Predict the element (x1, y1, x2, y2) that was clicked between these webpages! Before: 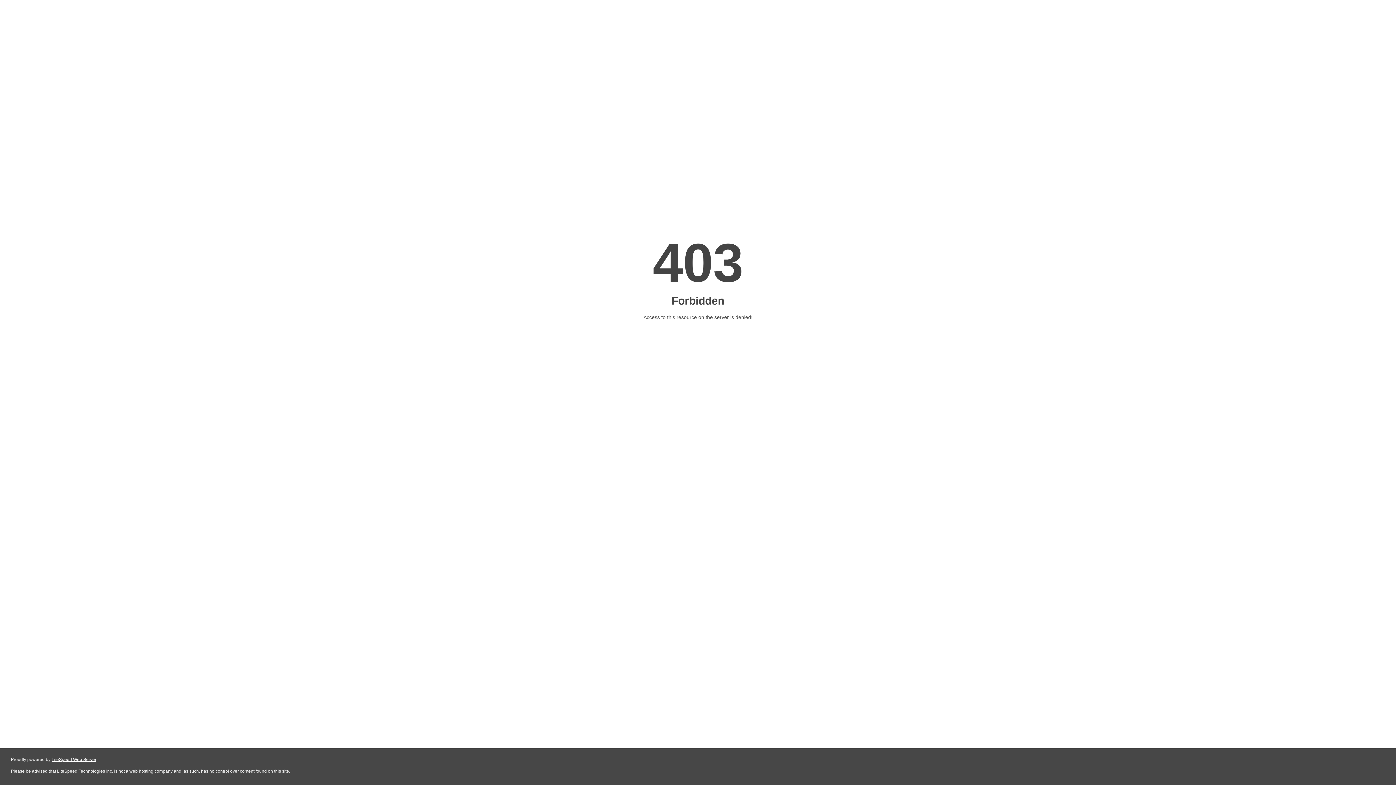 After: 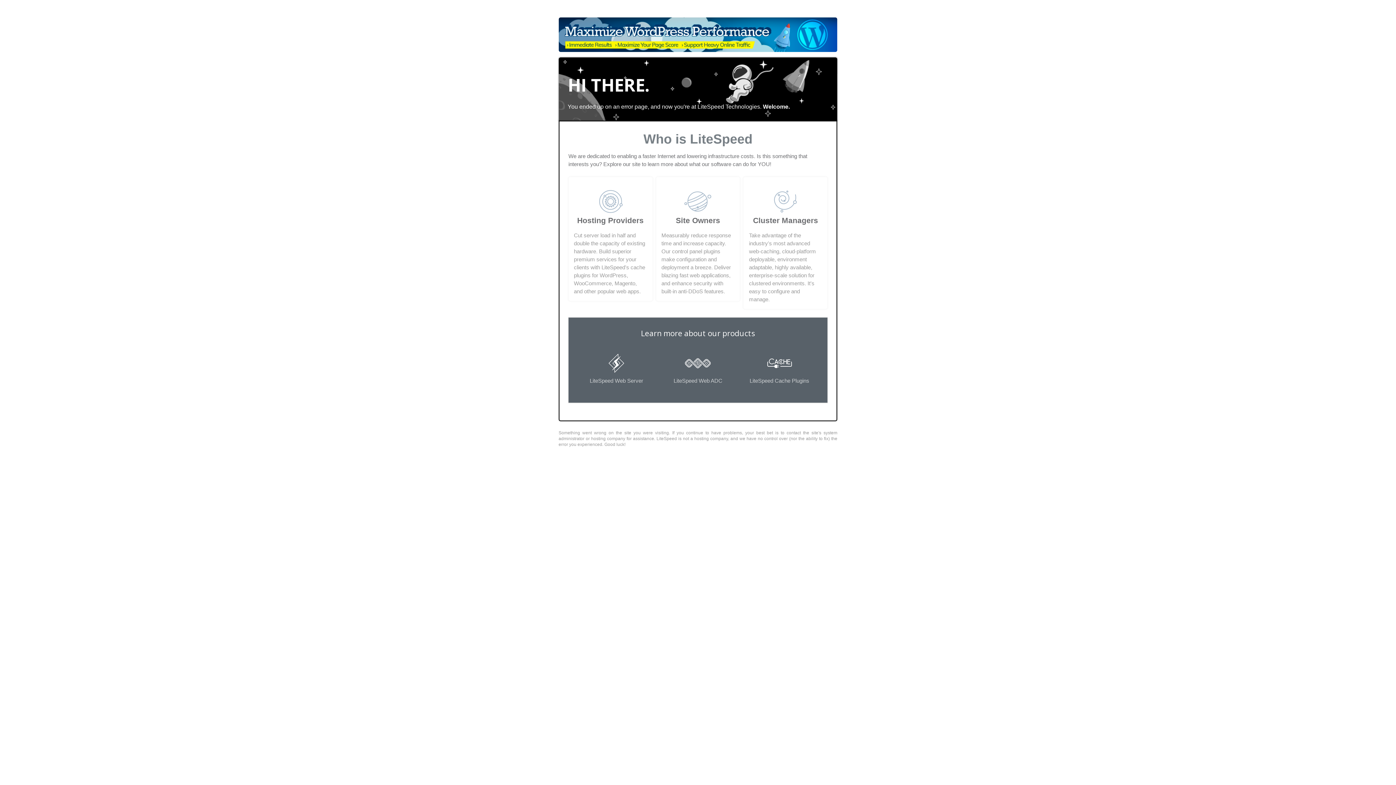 Action: label: LiteSpeed Web Server bbox: (51, 757, 96, 762)